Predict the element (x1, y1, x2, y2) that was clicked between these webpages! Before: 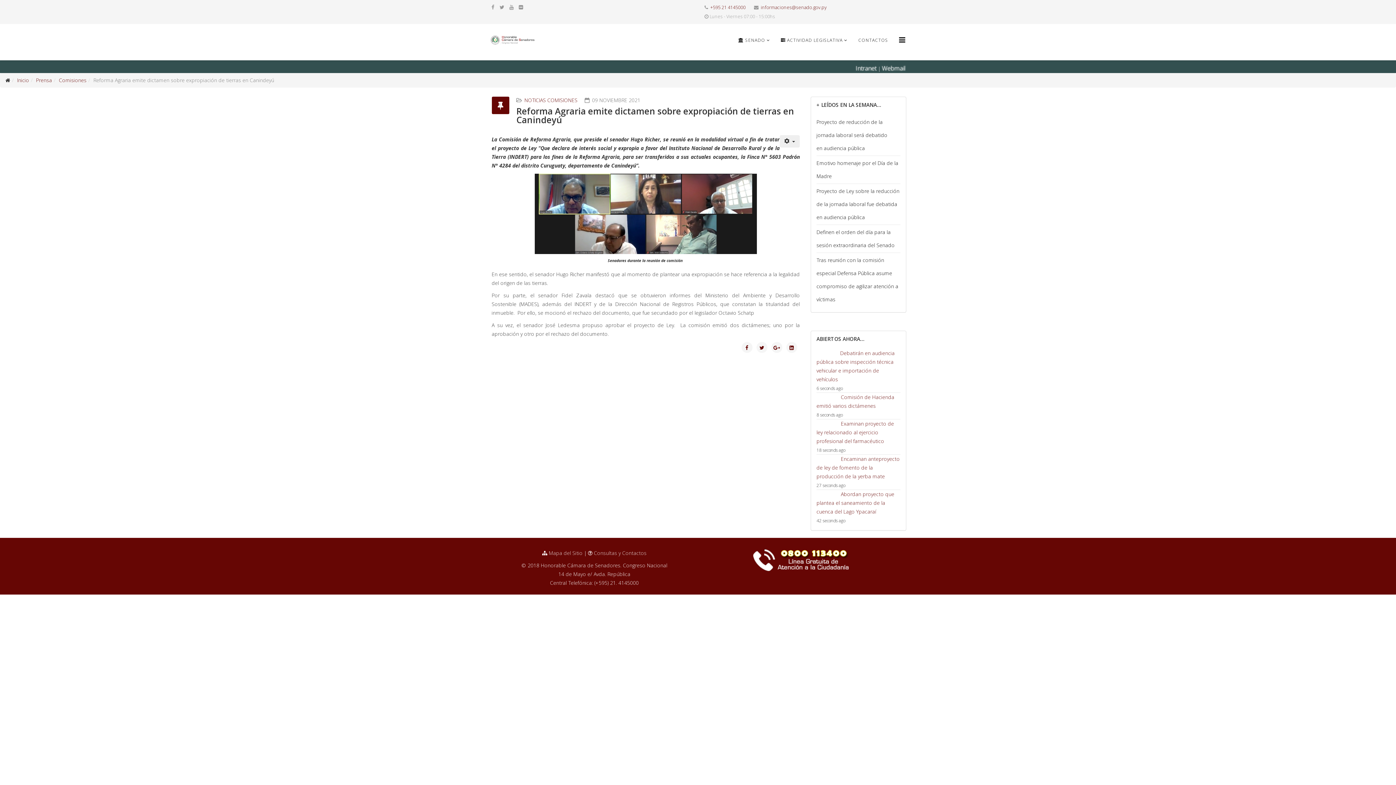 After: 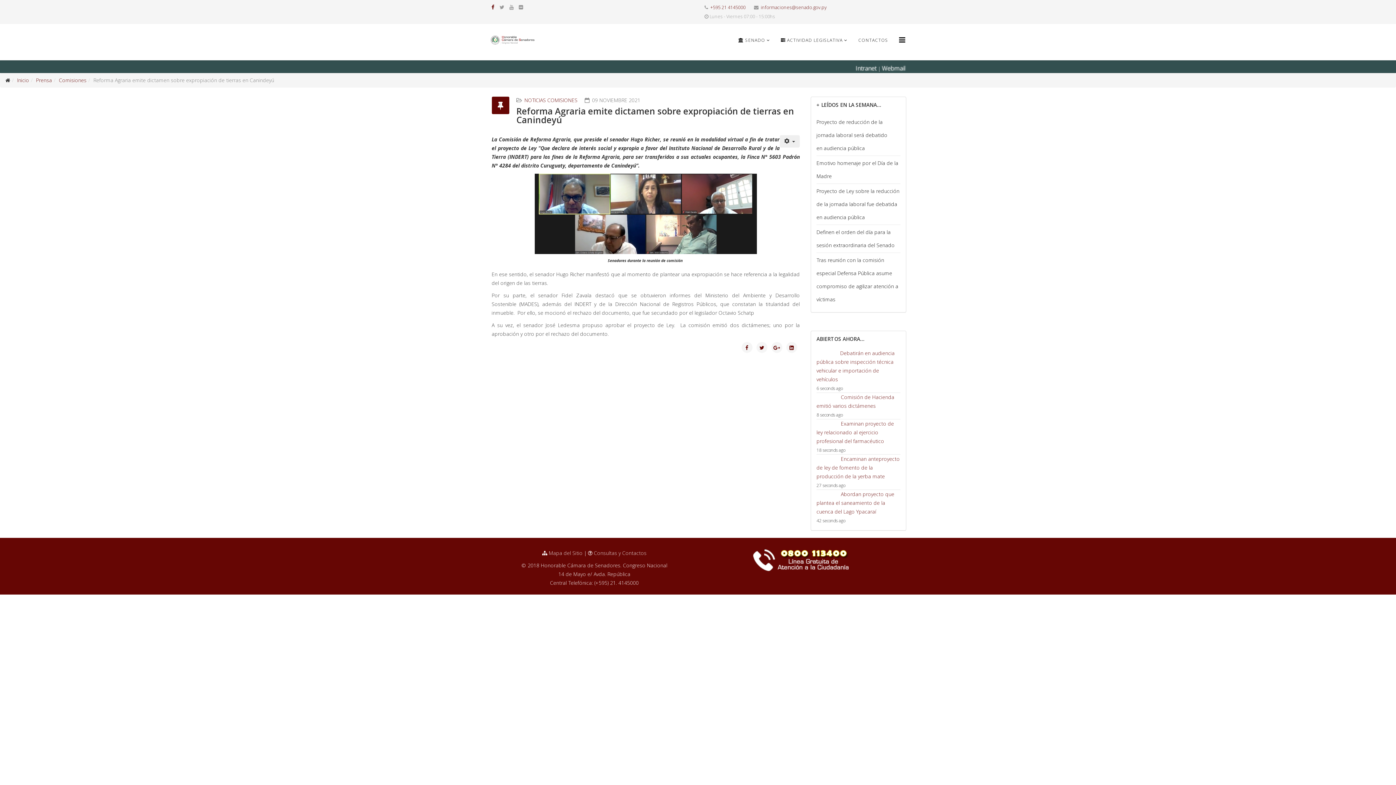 Action: label: facebook bbox: (491, 3, 494, 10)